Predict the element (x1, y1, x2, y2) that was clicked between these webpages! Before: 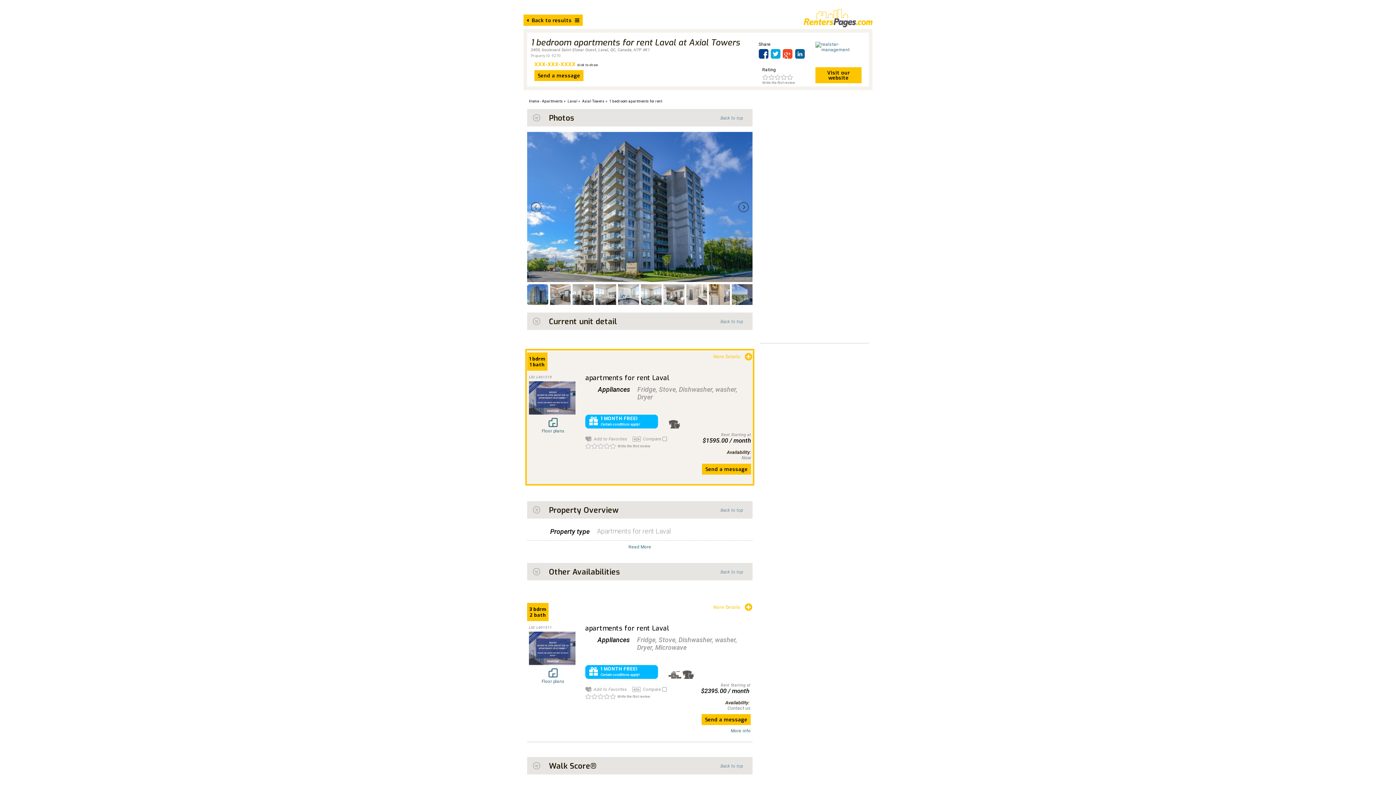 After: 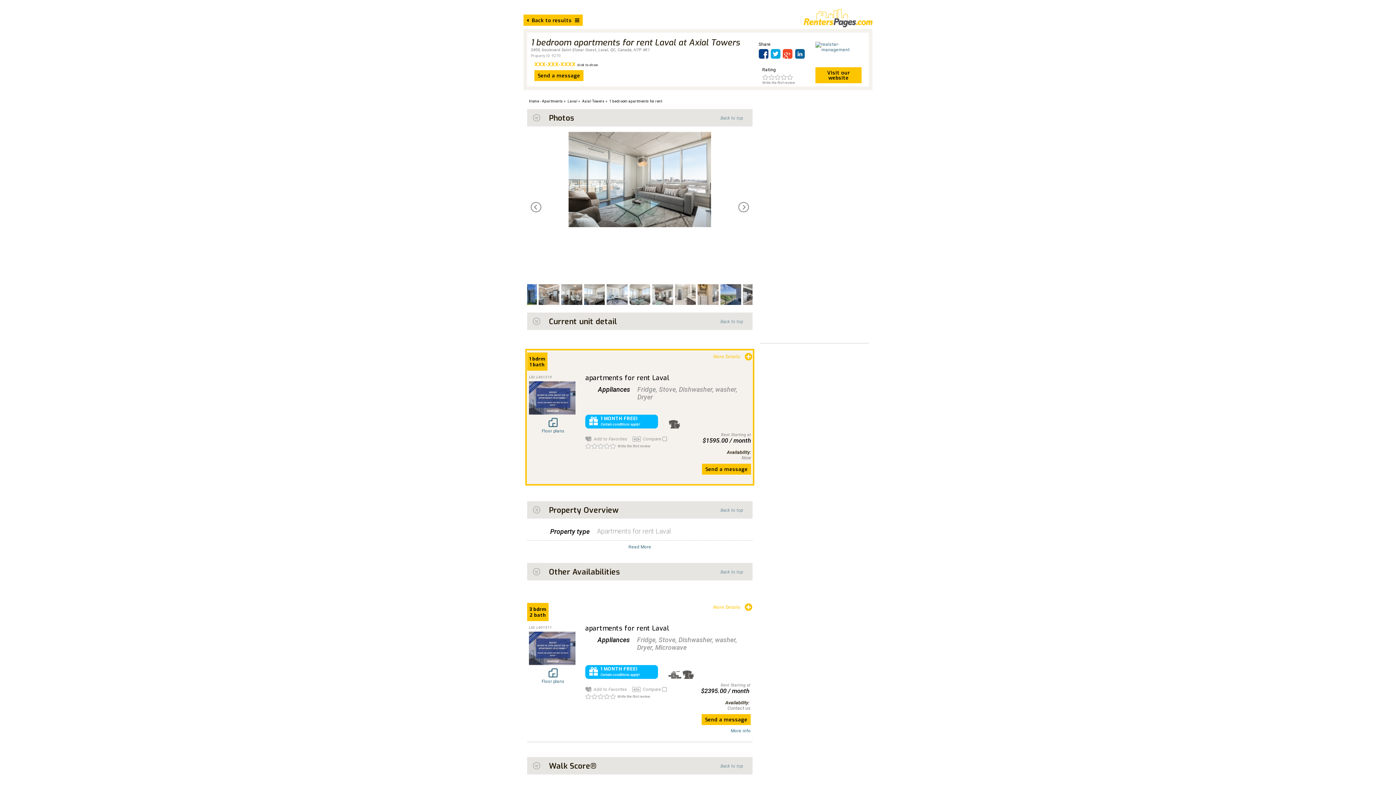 Action: bbox: (640, 284, 661, 305)